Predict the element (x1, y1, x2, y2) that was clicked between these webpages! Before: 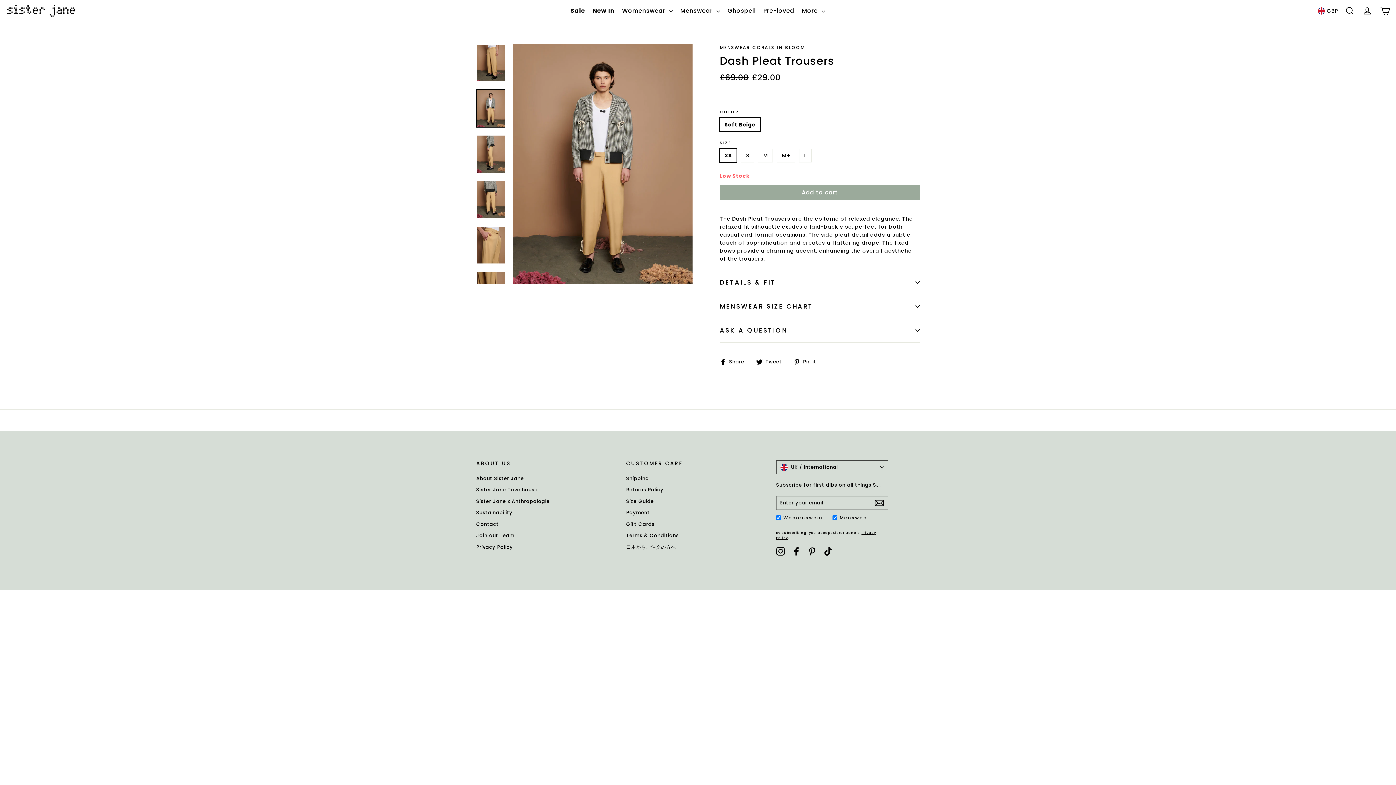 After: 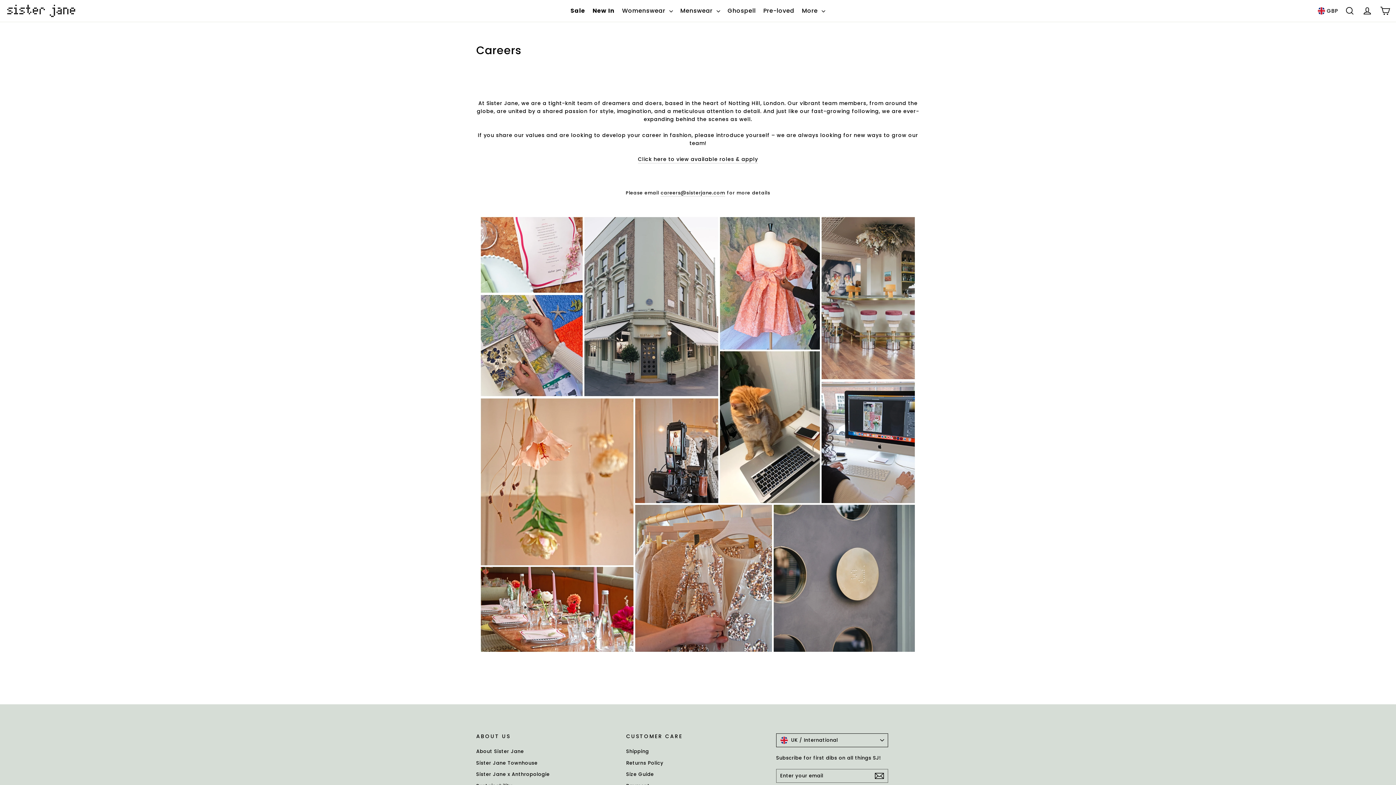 Action: label: Join our Team bbox: (476, 530, 615, 541)